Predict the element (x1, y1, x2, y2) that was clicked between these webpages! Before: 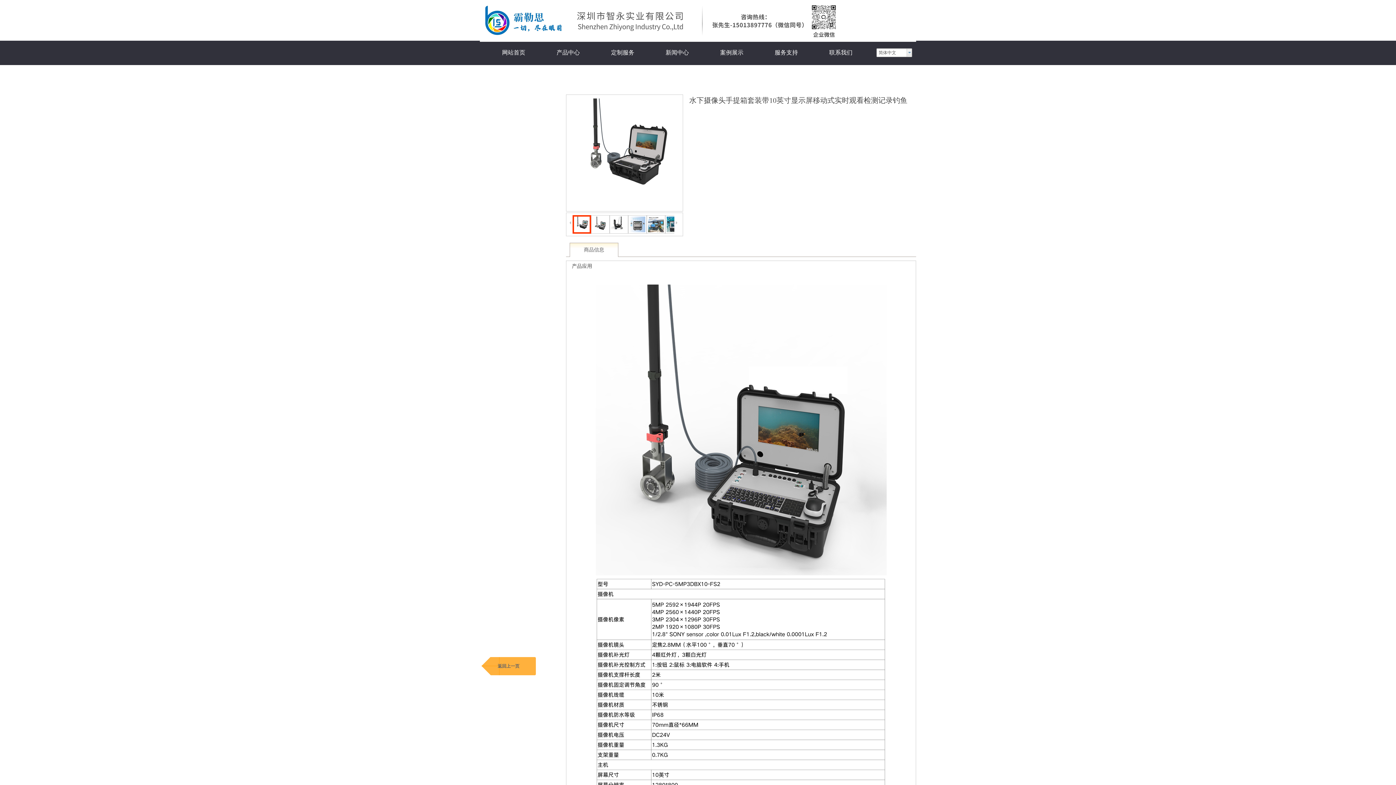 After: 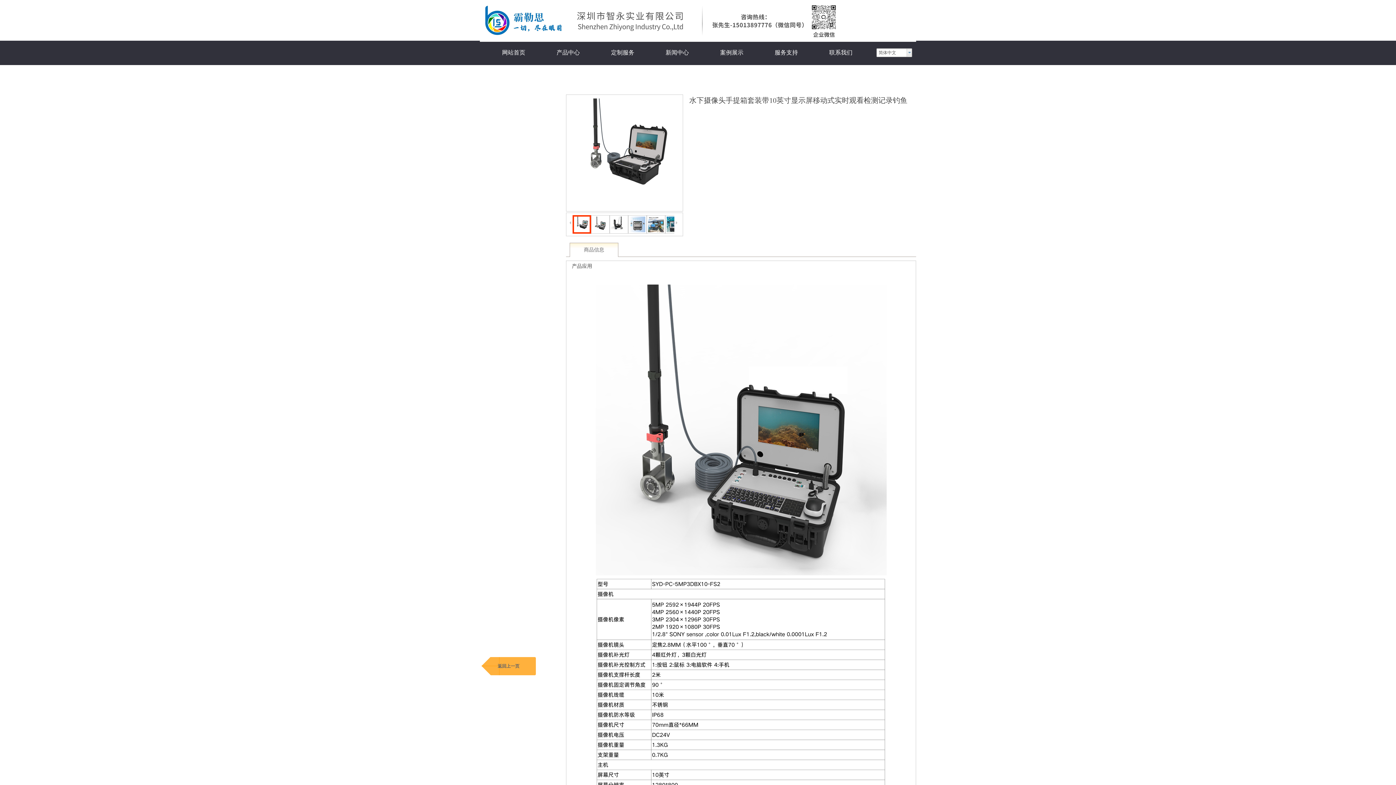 Action: label: 商品信息 bbox: (569, 242, 618, 257)